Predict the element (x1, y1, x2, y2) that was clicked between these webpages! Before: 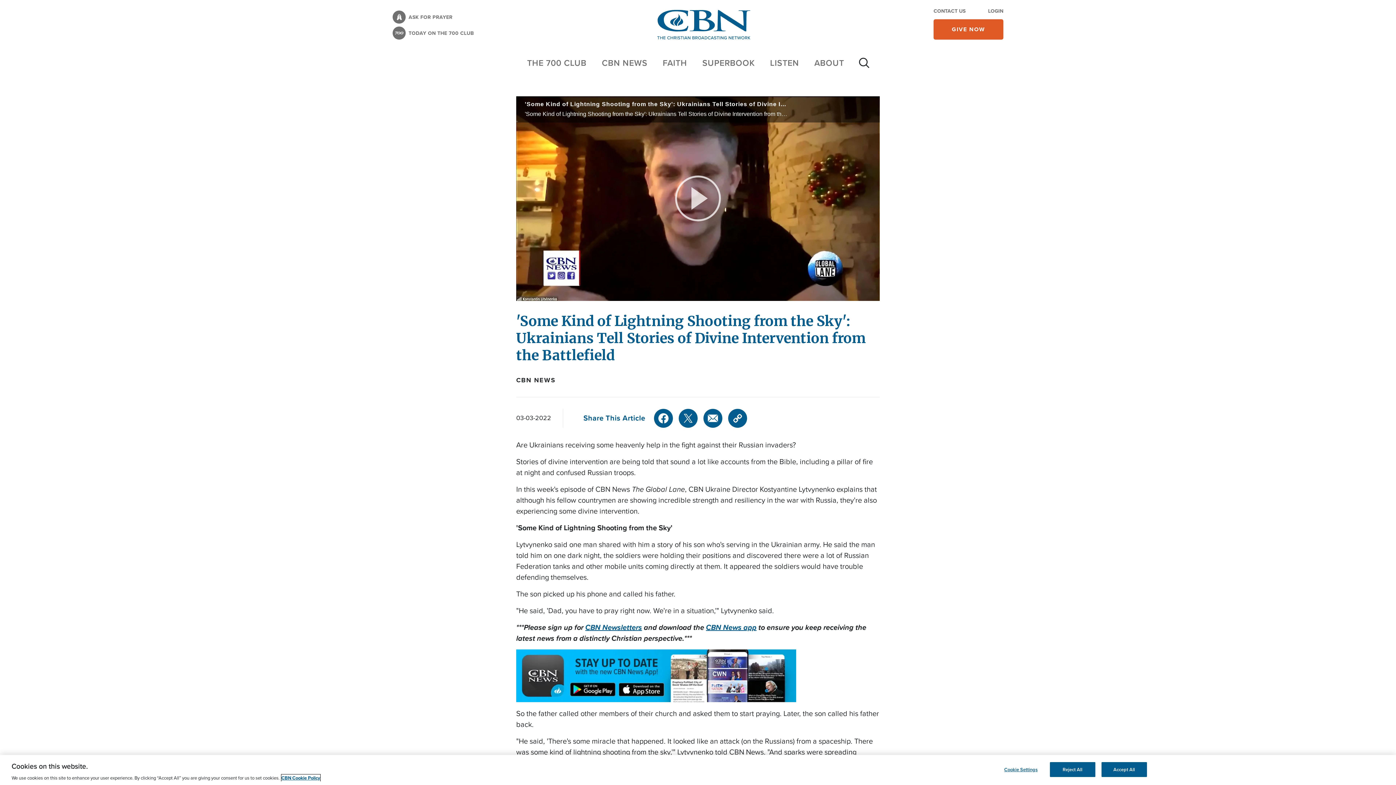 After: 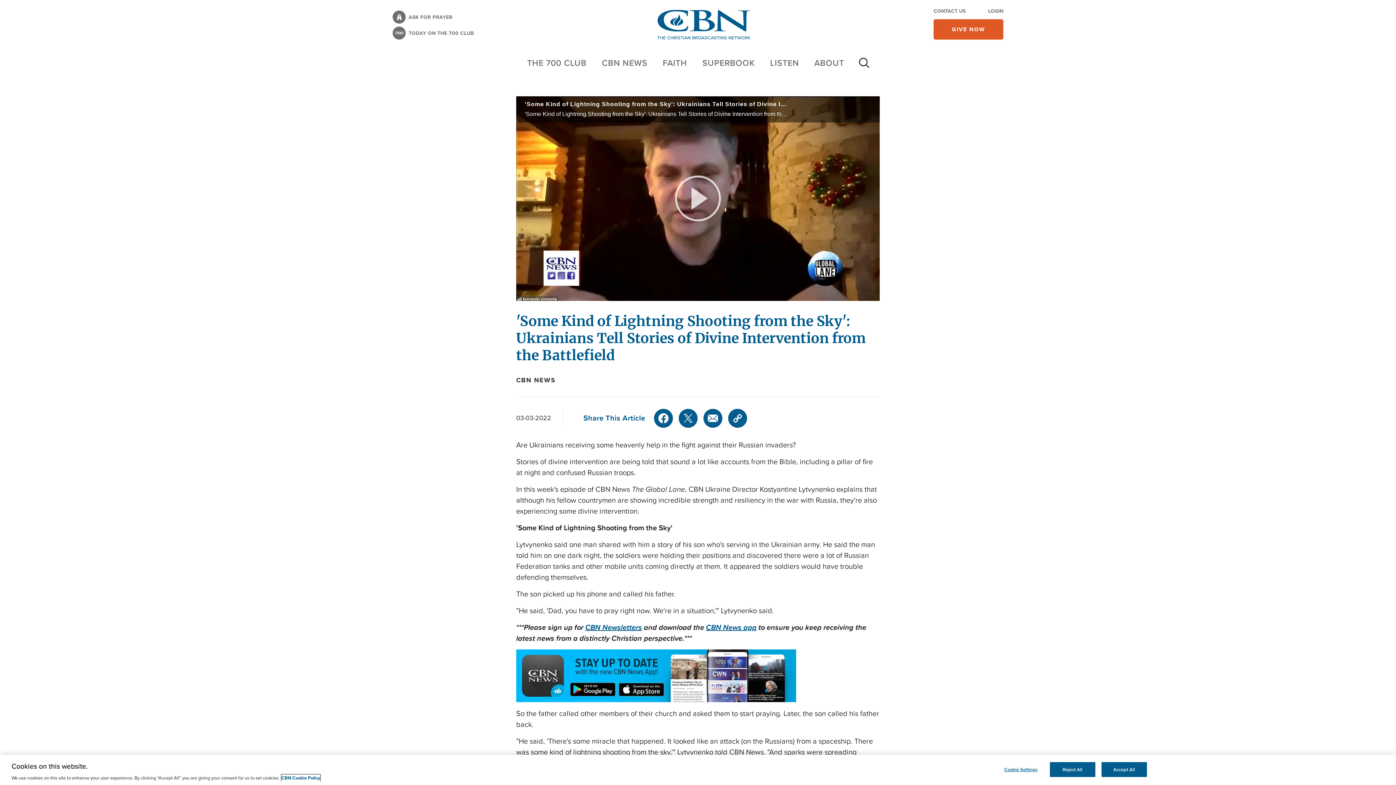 Action: label: More information about your privacy, opens in a new tab bbox: (281, 774, 320, 781)